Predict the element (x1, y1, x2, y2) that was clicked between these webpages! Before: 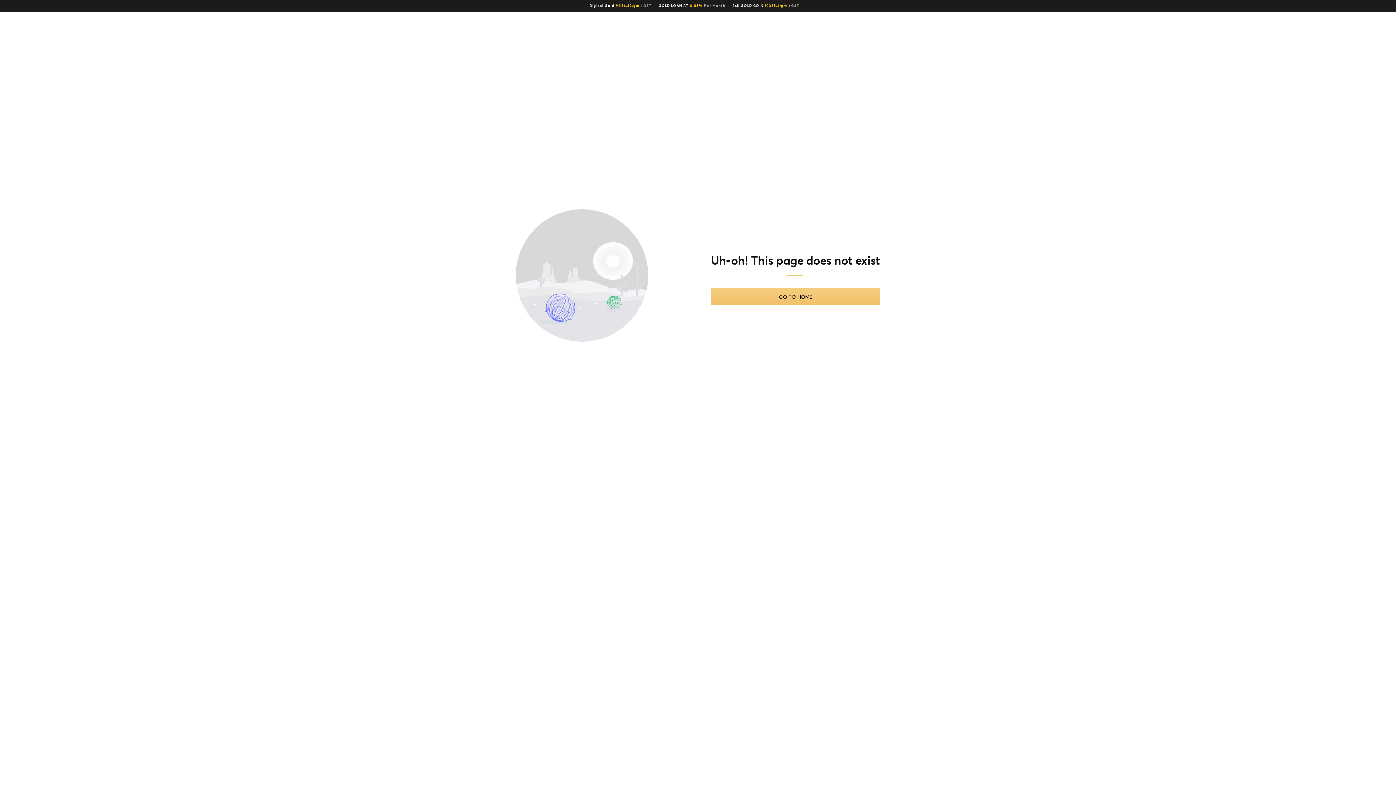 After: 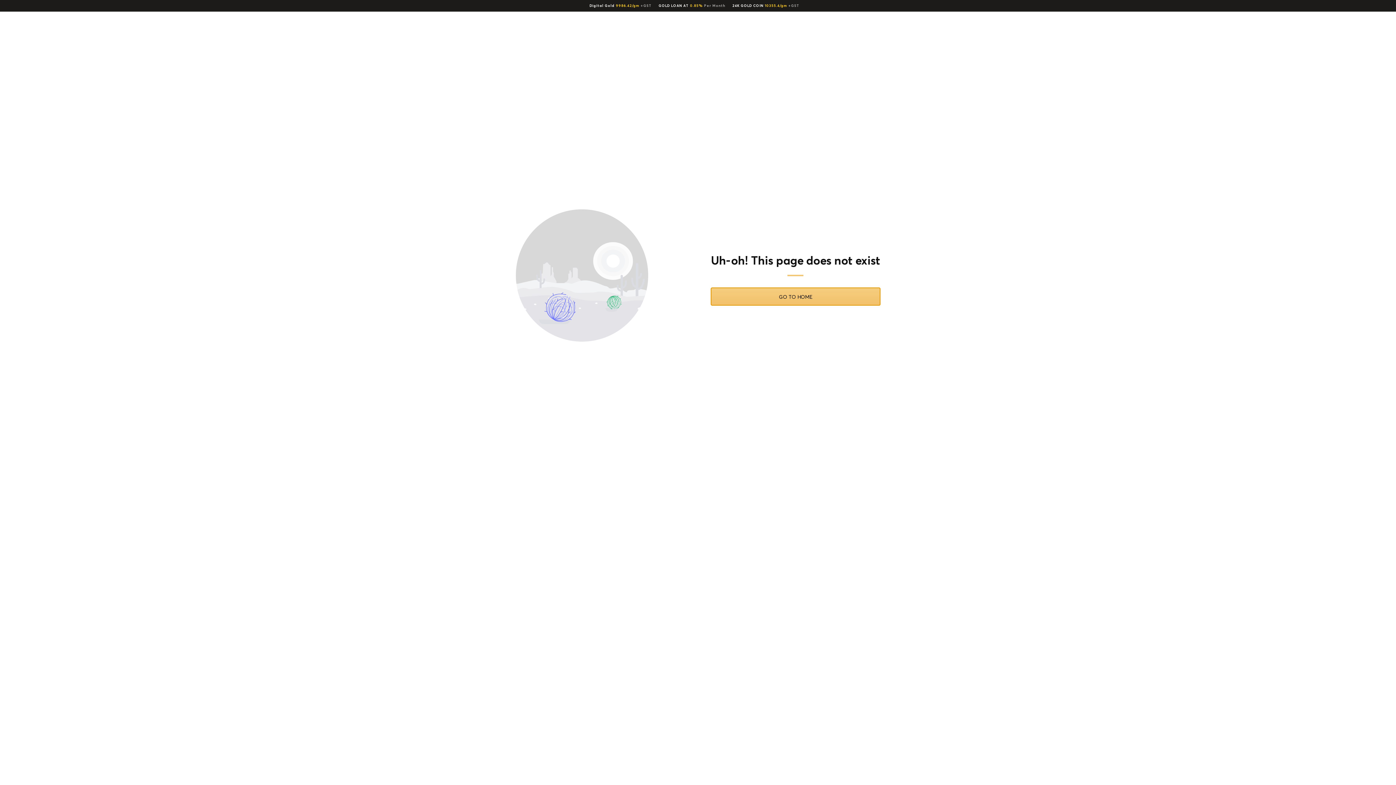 Action: label: GO TO HOME bbox: (711, 288, 880, 305)